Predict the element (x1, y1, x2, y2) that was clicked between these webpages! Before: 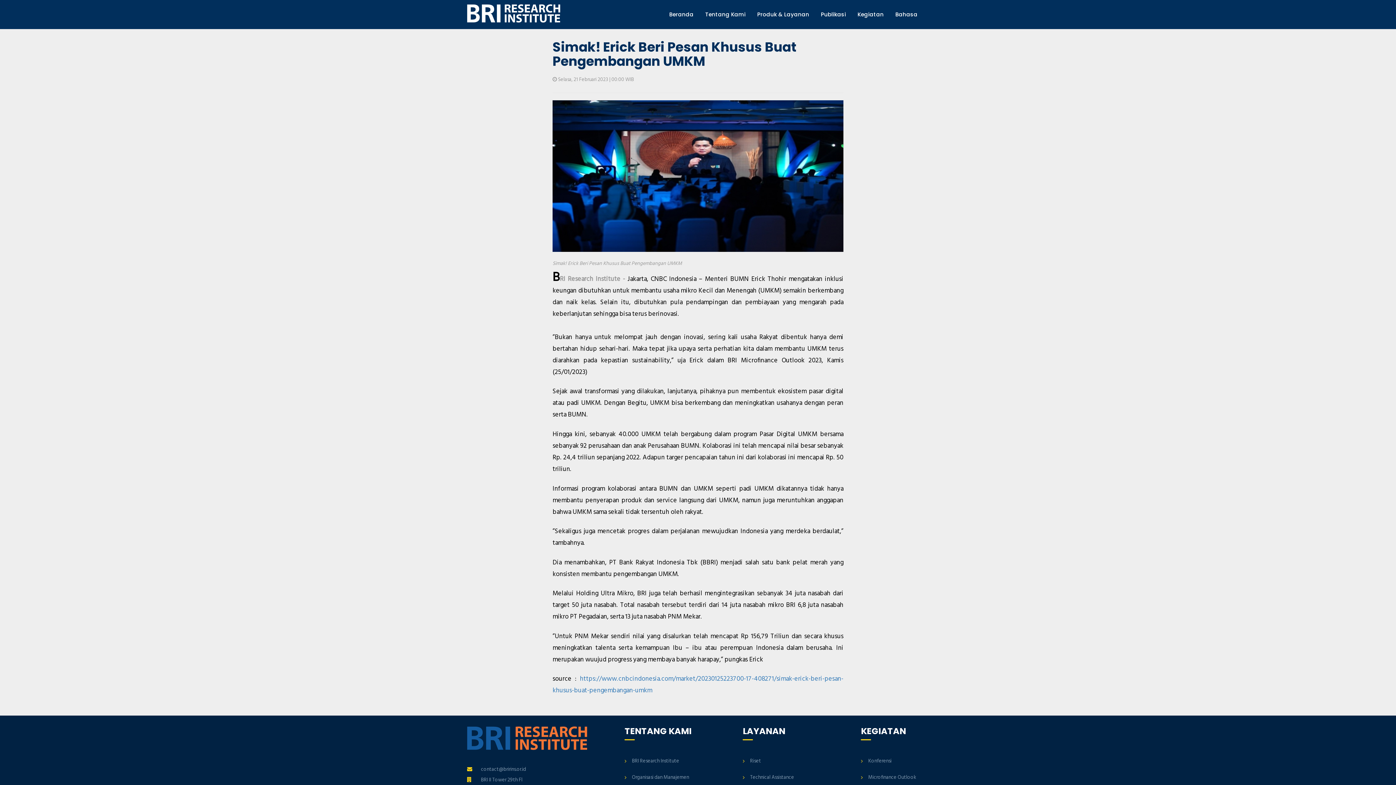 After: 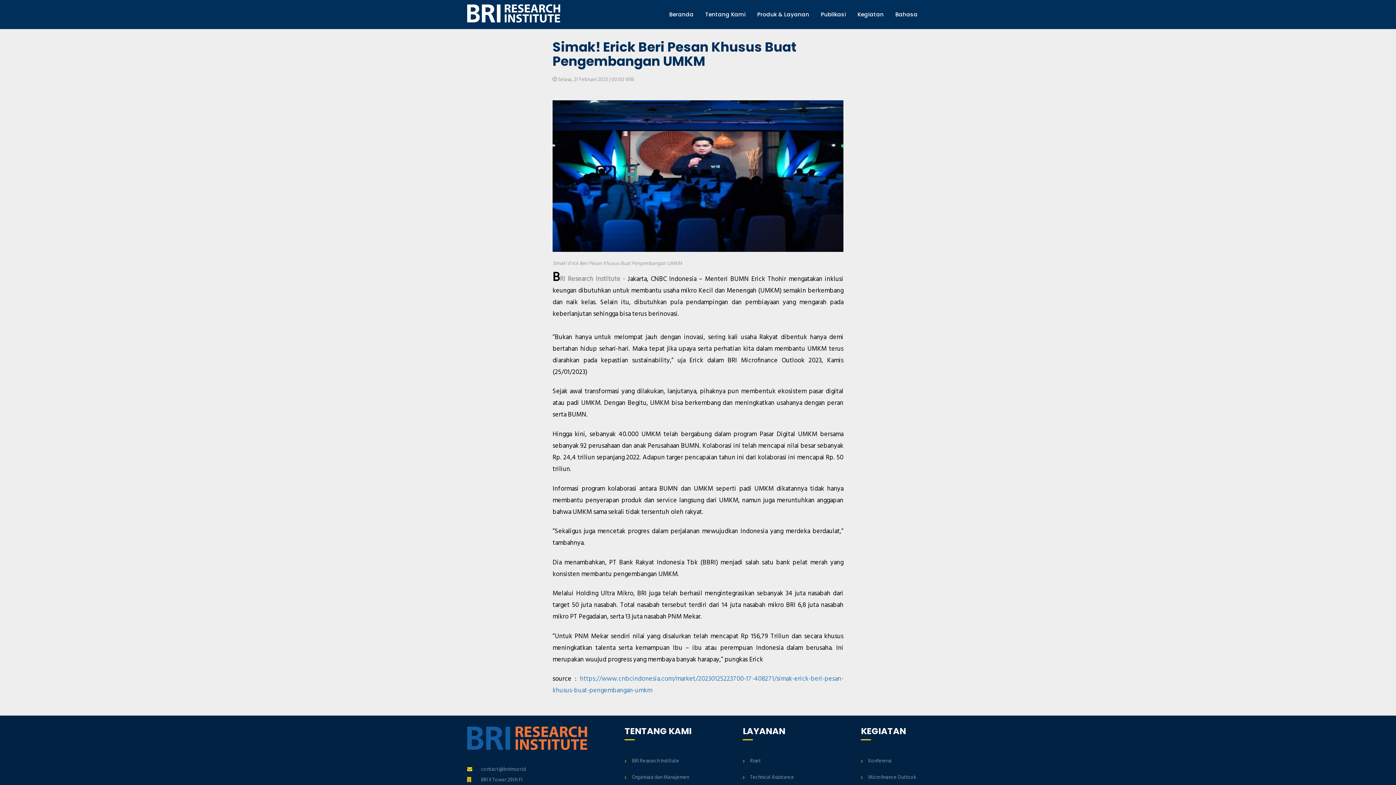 Action: label:  Selasa, 21 Februari 2023 | 00:00 WIB bbox: (552, 75, 634, 83)